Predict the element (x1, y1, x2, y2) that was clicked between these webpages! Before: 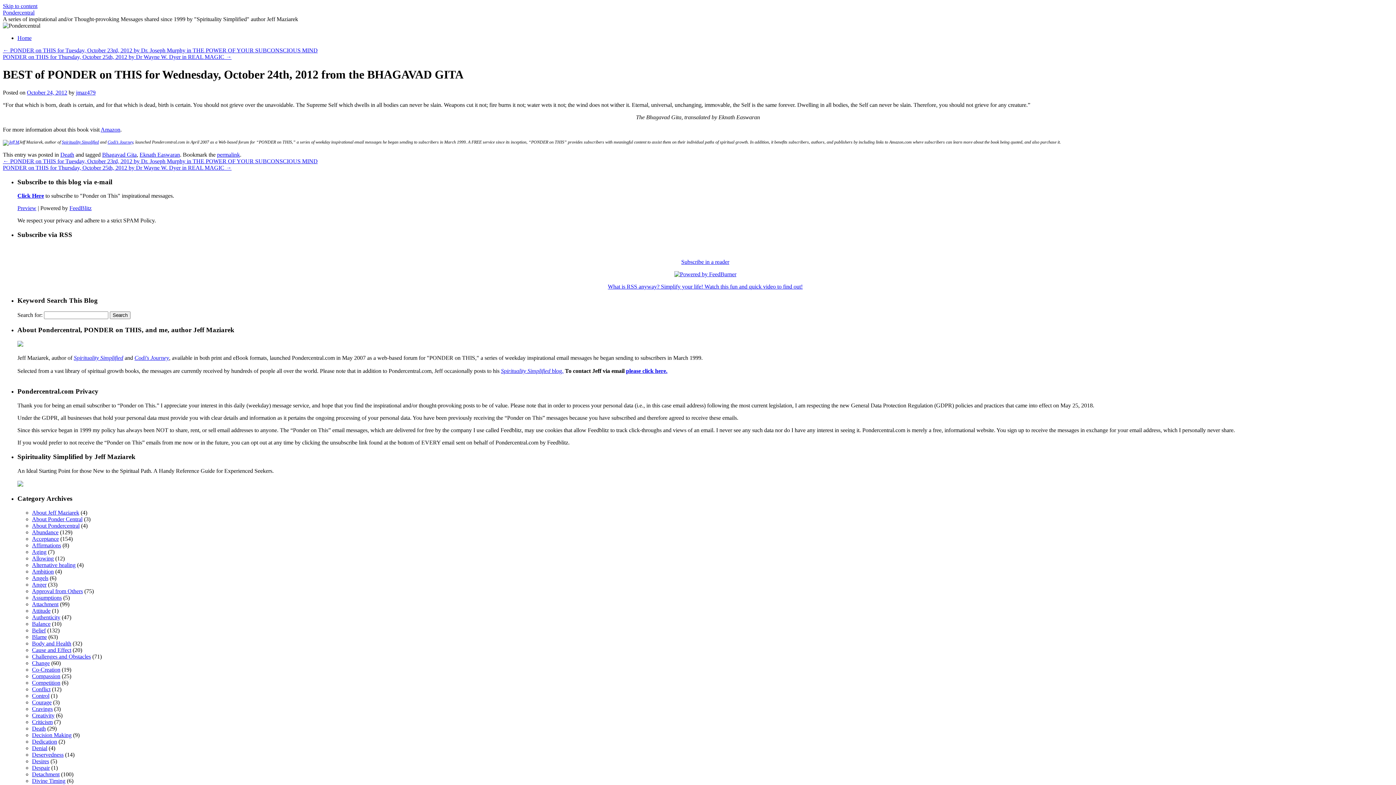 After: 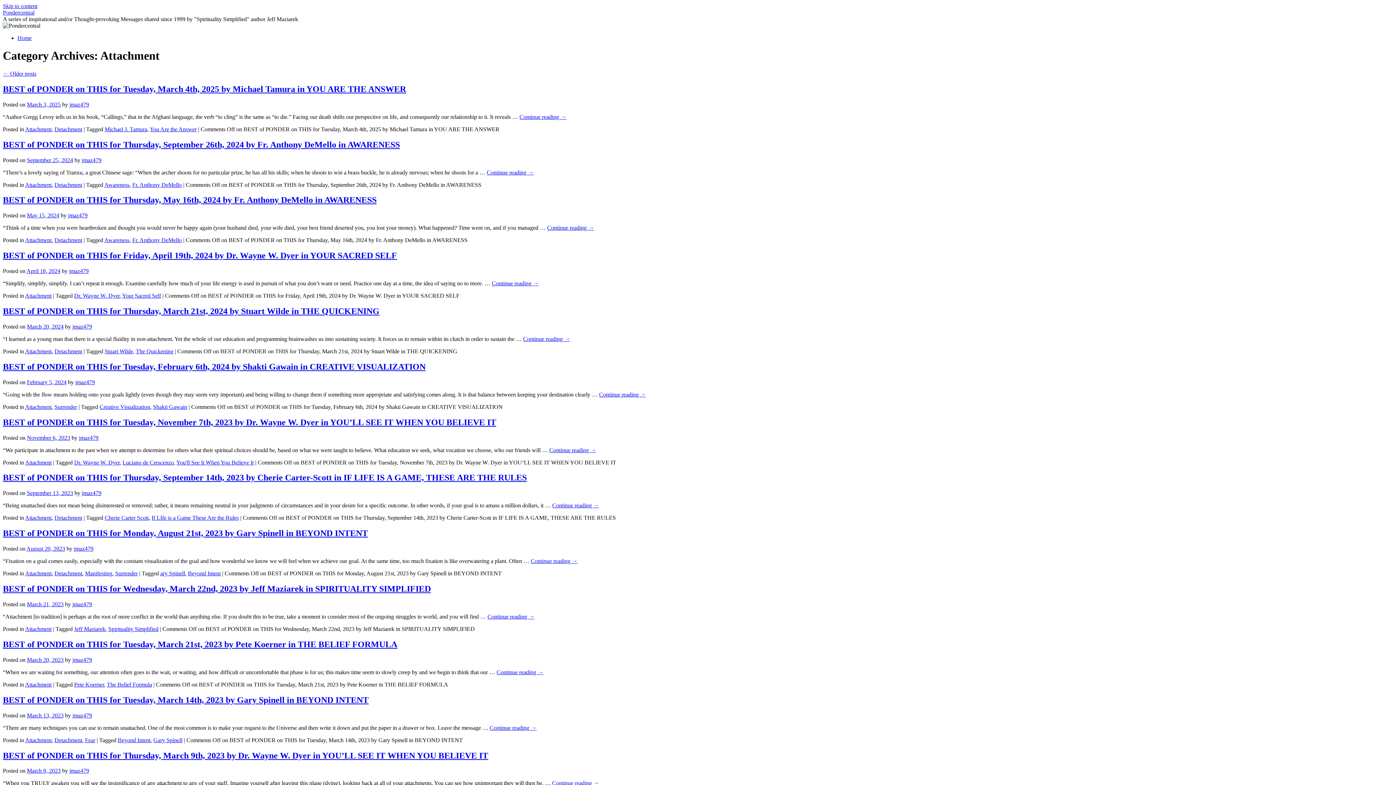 Action: bbox: (32, 601, 58, 607) label: Attachment